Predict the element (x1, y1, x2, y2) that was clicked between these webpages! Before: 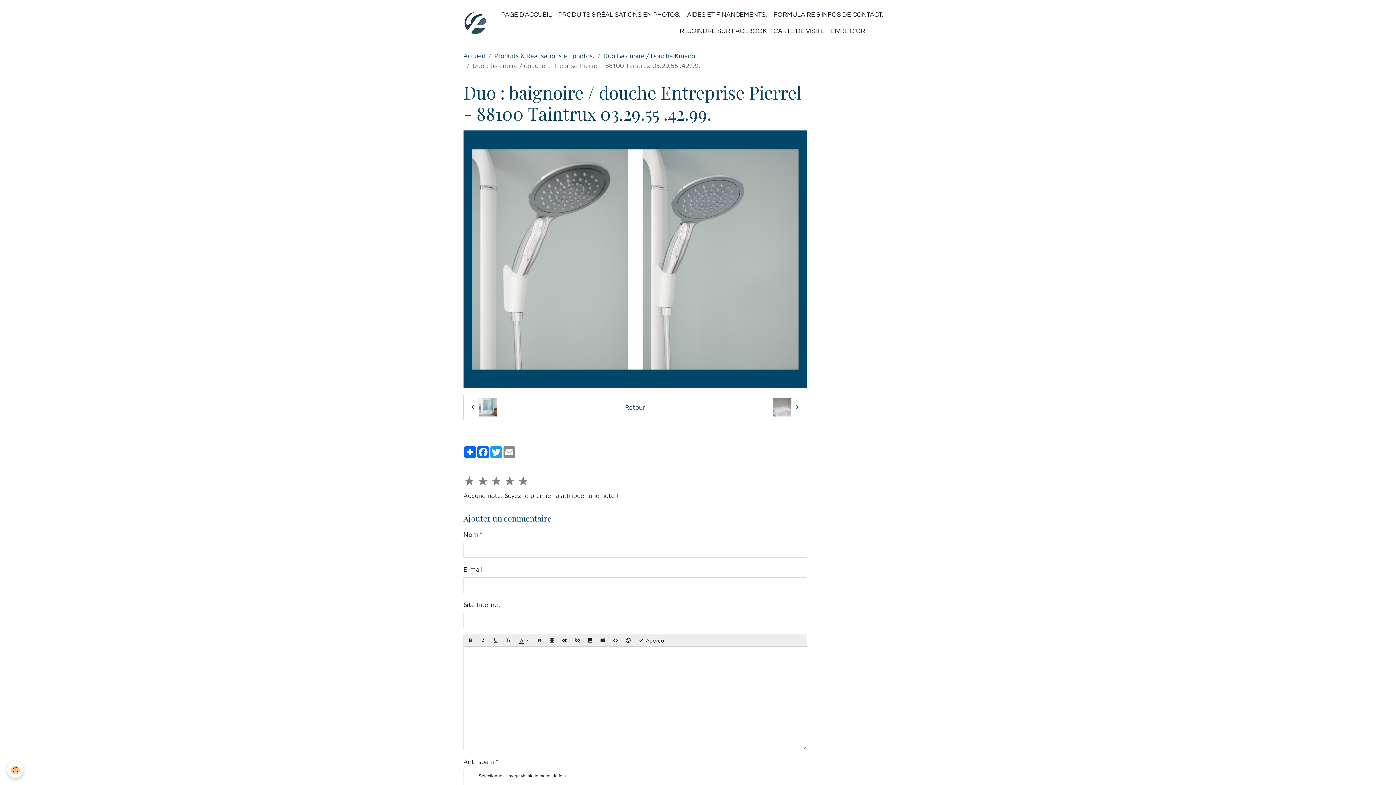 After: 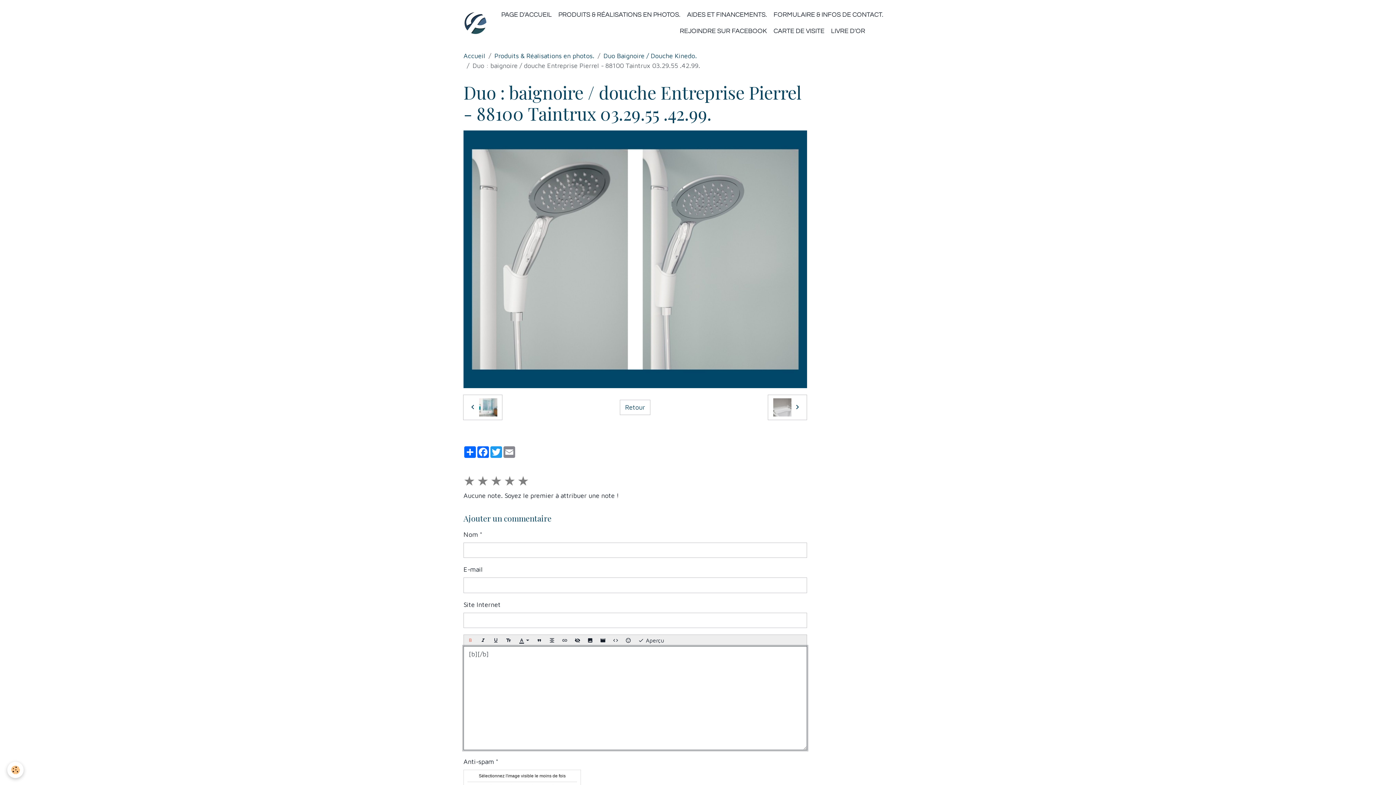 Action: bbox: (464, 635, 477, 646)